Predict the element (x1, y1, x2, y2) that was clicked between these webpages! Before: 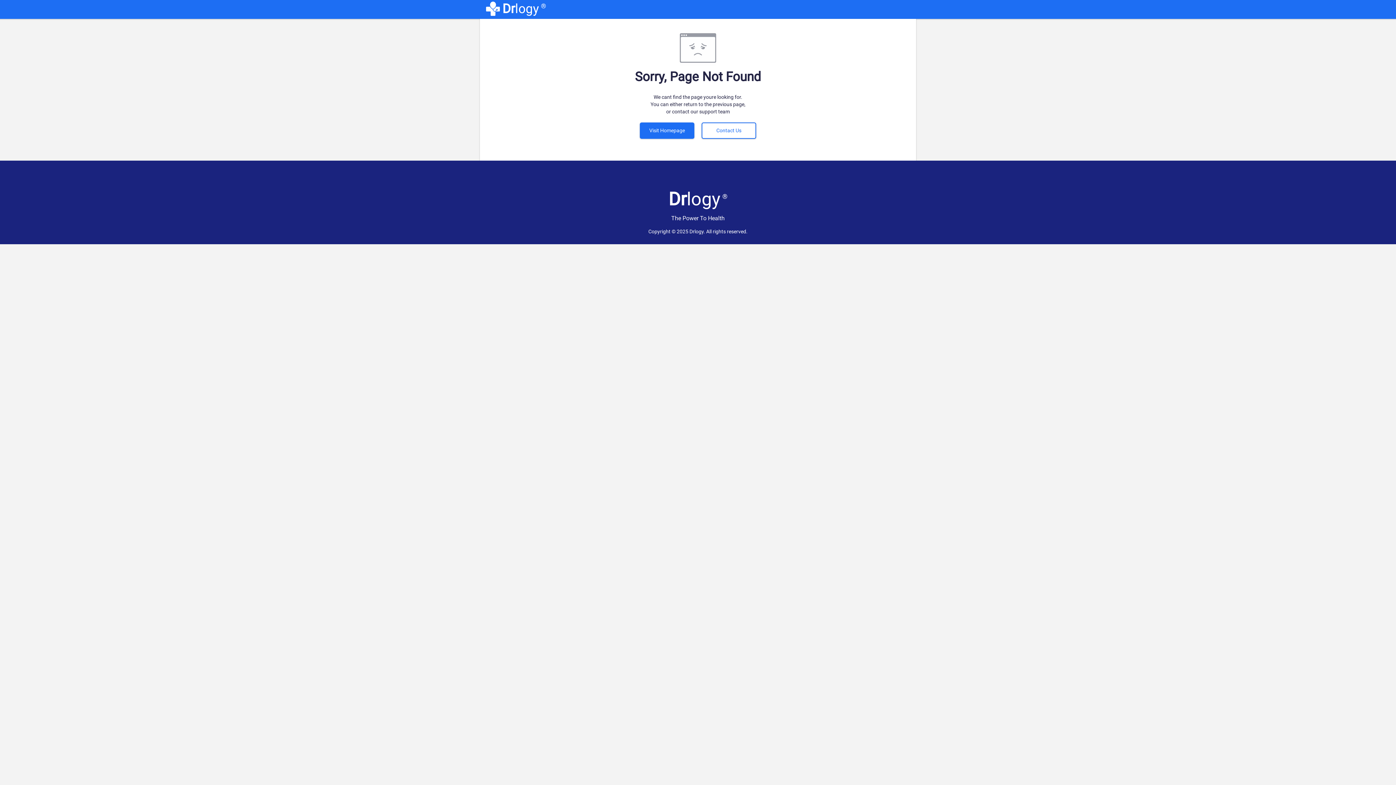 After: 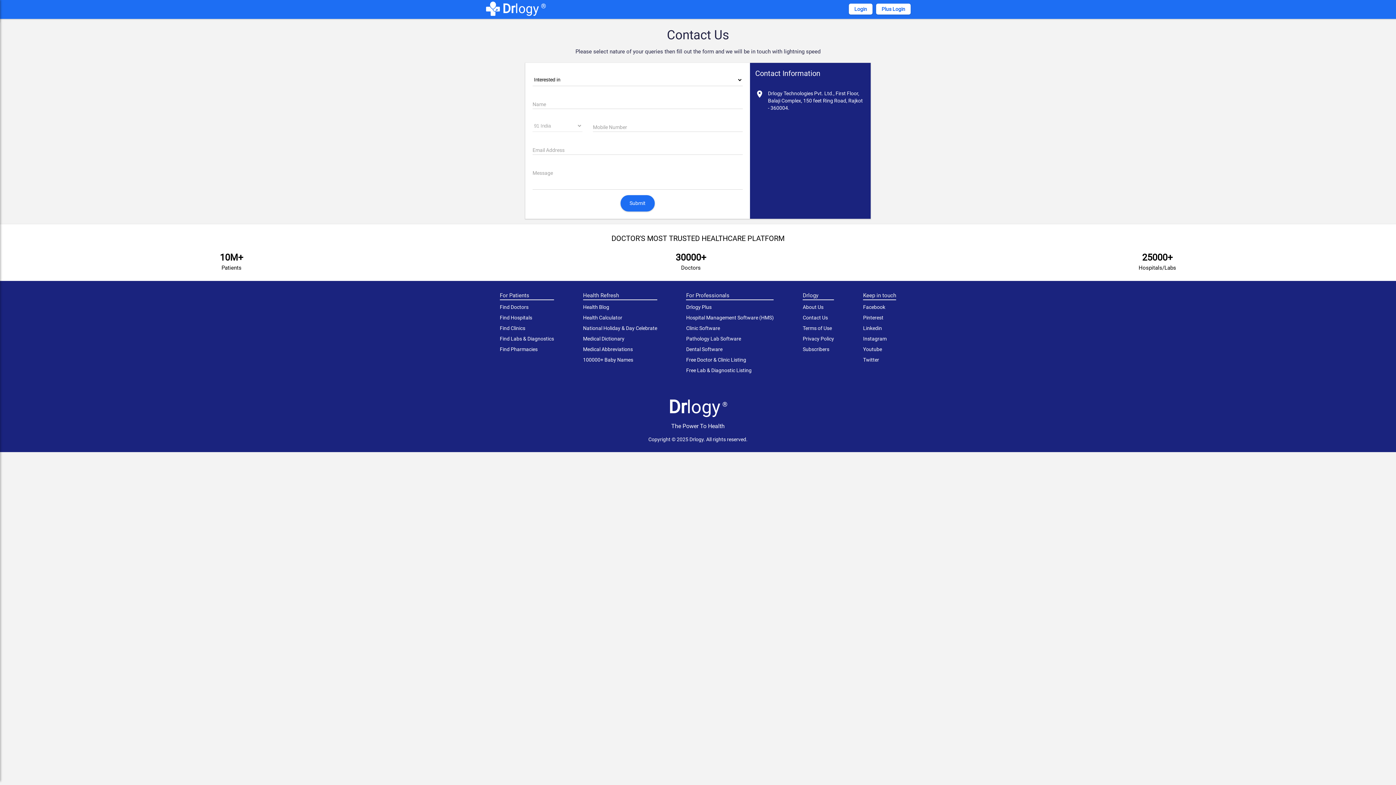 Action: label: Contact Us bbox: (698, 127, 760, 133)